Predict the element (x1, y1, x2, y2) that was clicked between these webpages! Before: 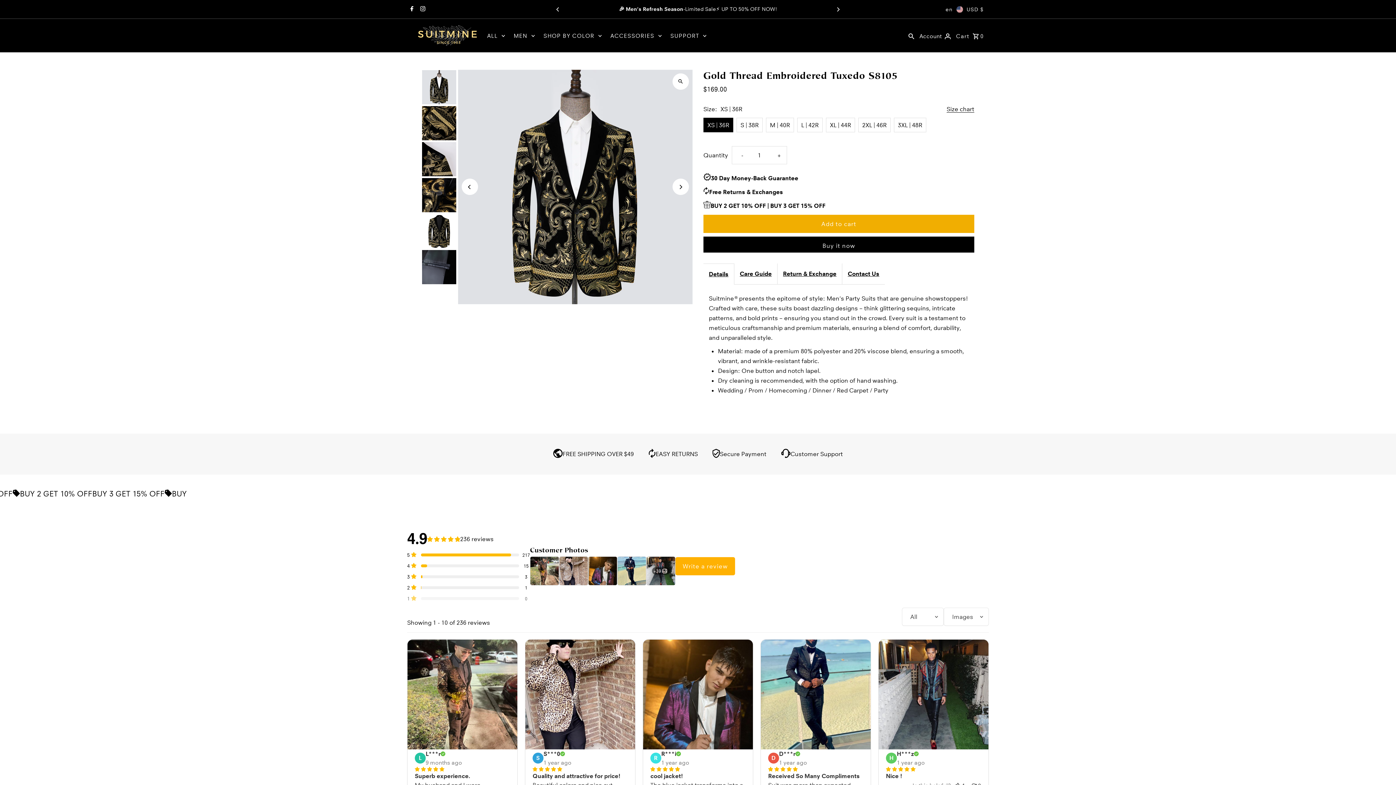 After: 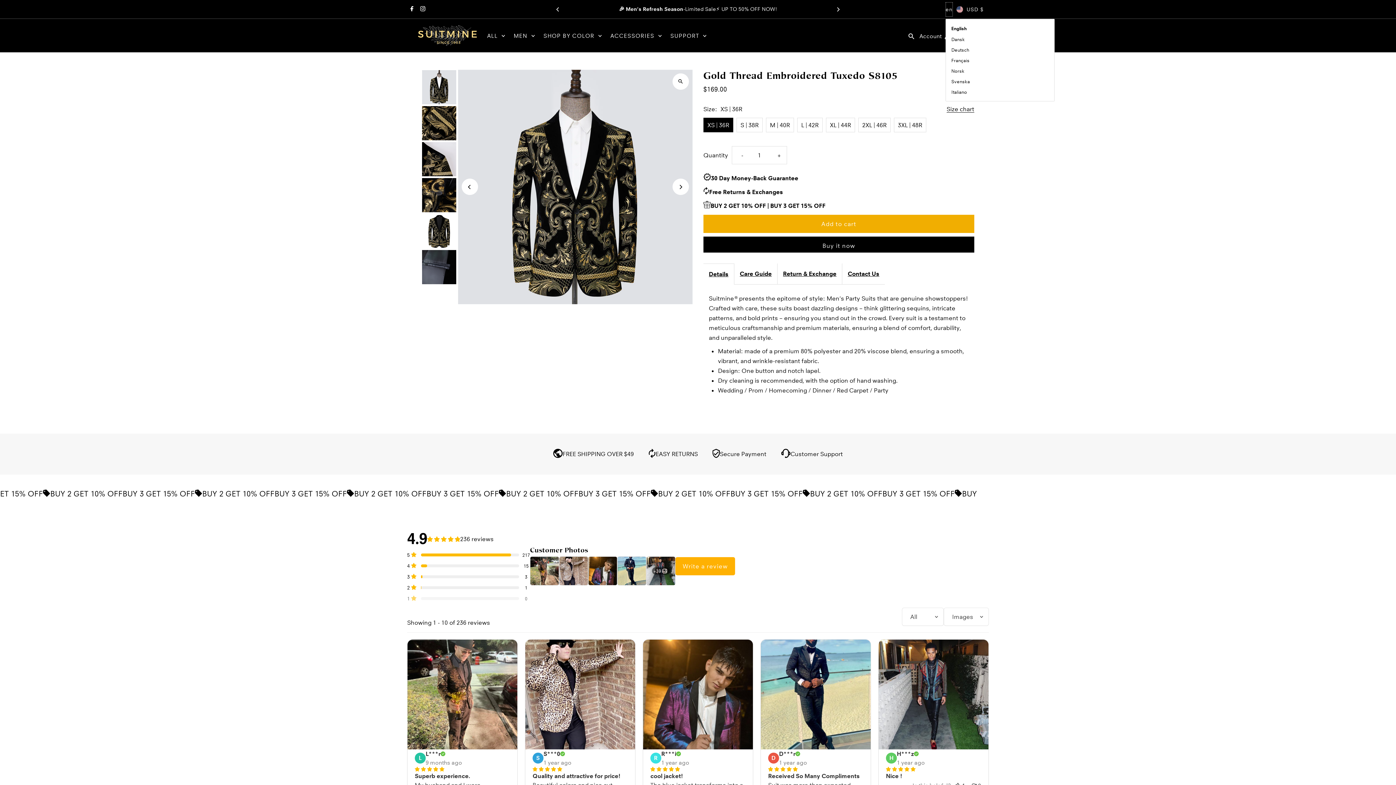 Action: bbox: (945, 2, 953, 16) label: en